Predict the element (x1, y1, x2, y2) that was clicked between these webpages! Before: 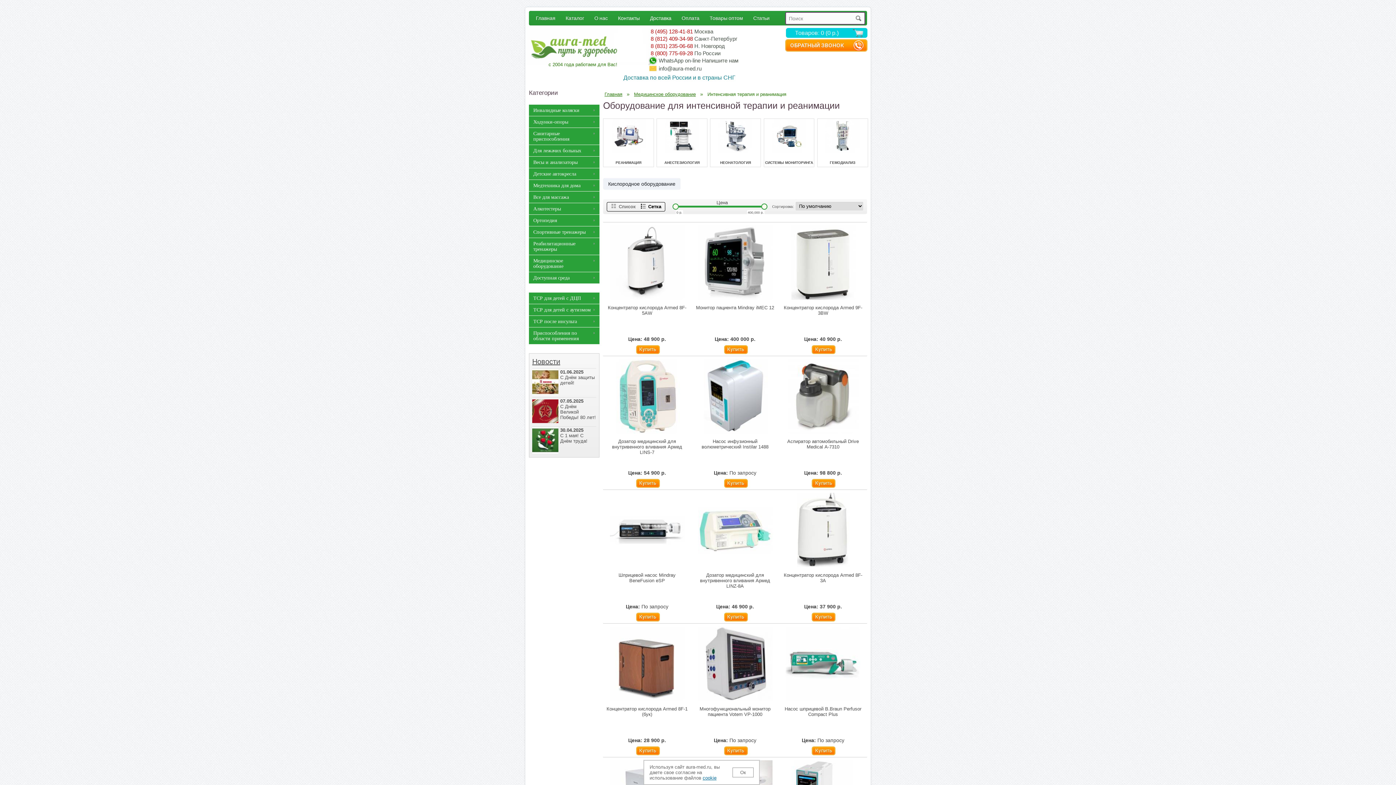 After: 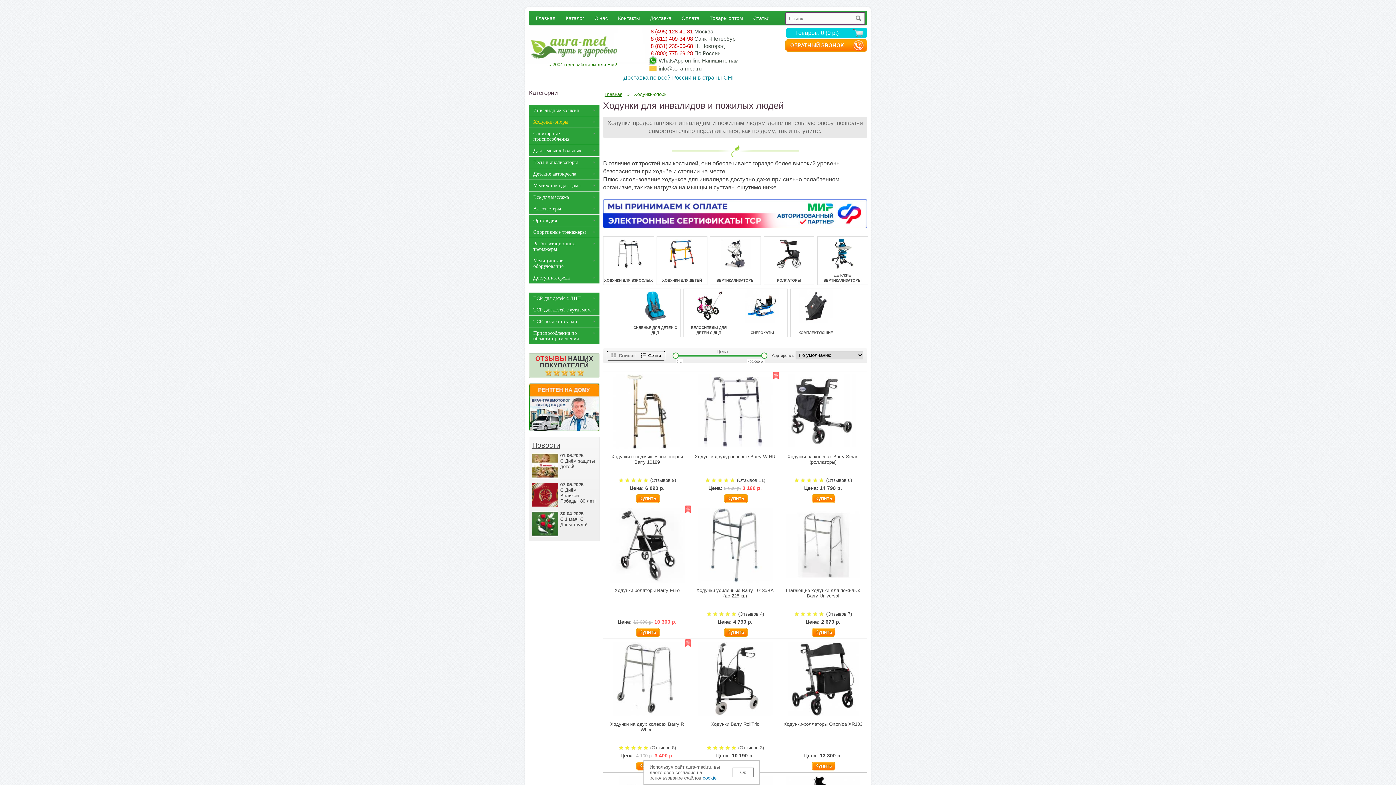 Action: label: Ходунки-опоры bbox: (529, 116, 599, 127)